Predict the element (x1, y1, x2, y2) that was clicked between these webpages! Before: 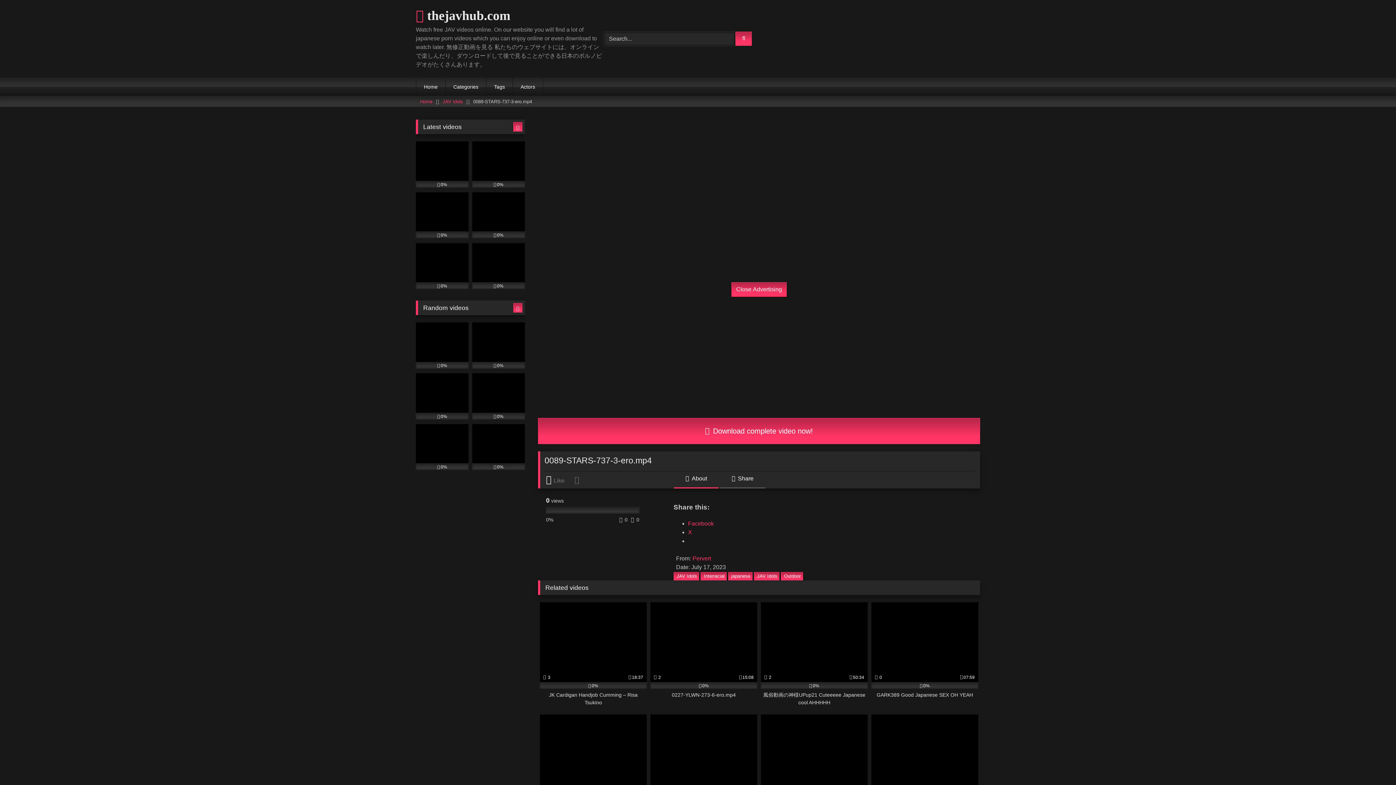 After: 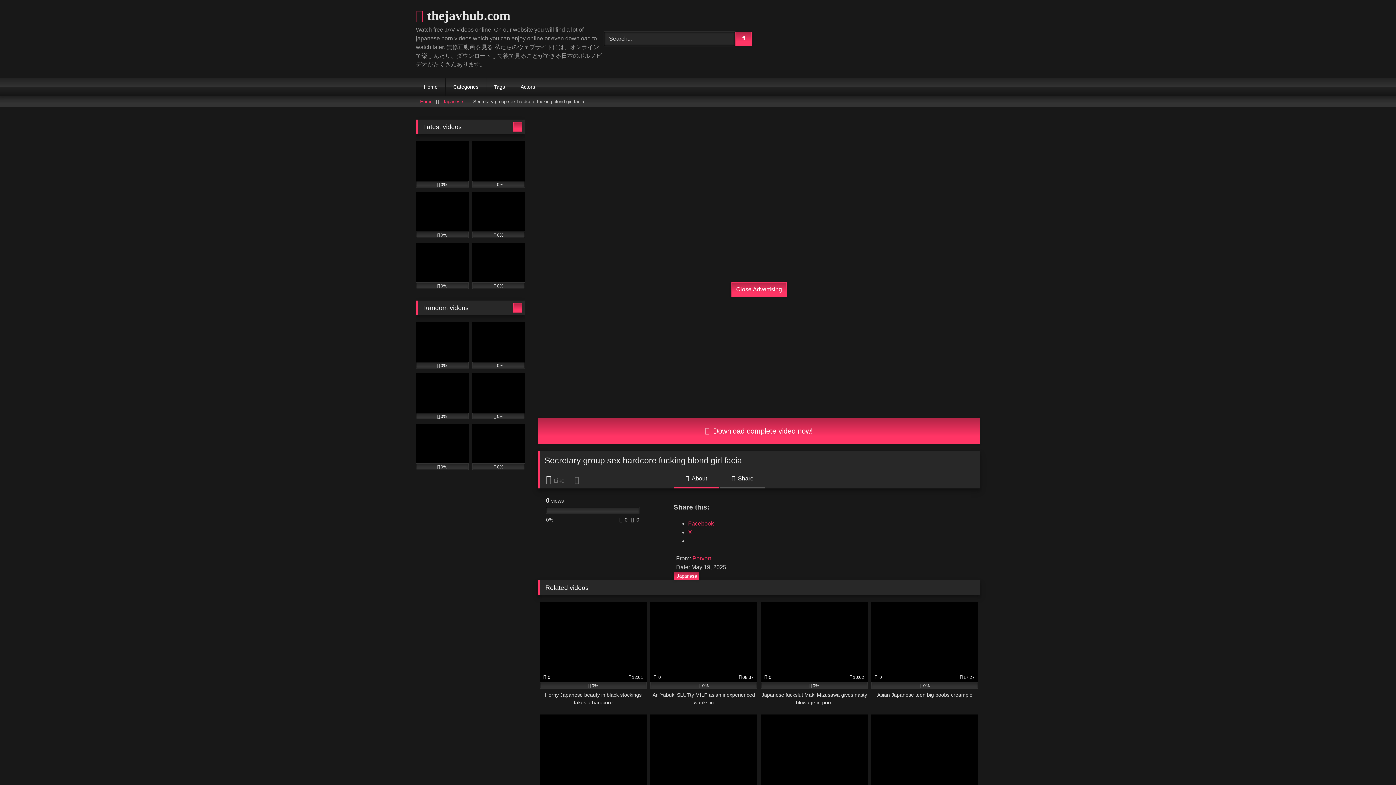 Action: bbox: (472, 141, 525, 187) label: 0%